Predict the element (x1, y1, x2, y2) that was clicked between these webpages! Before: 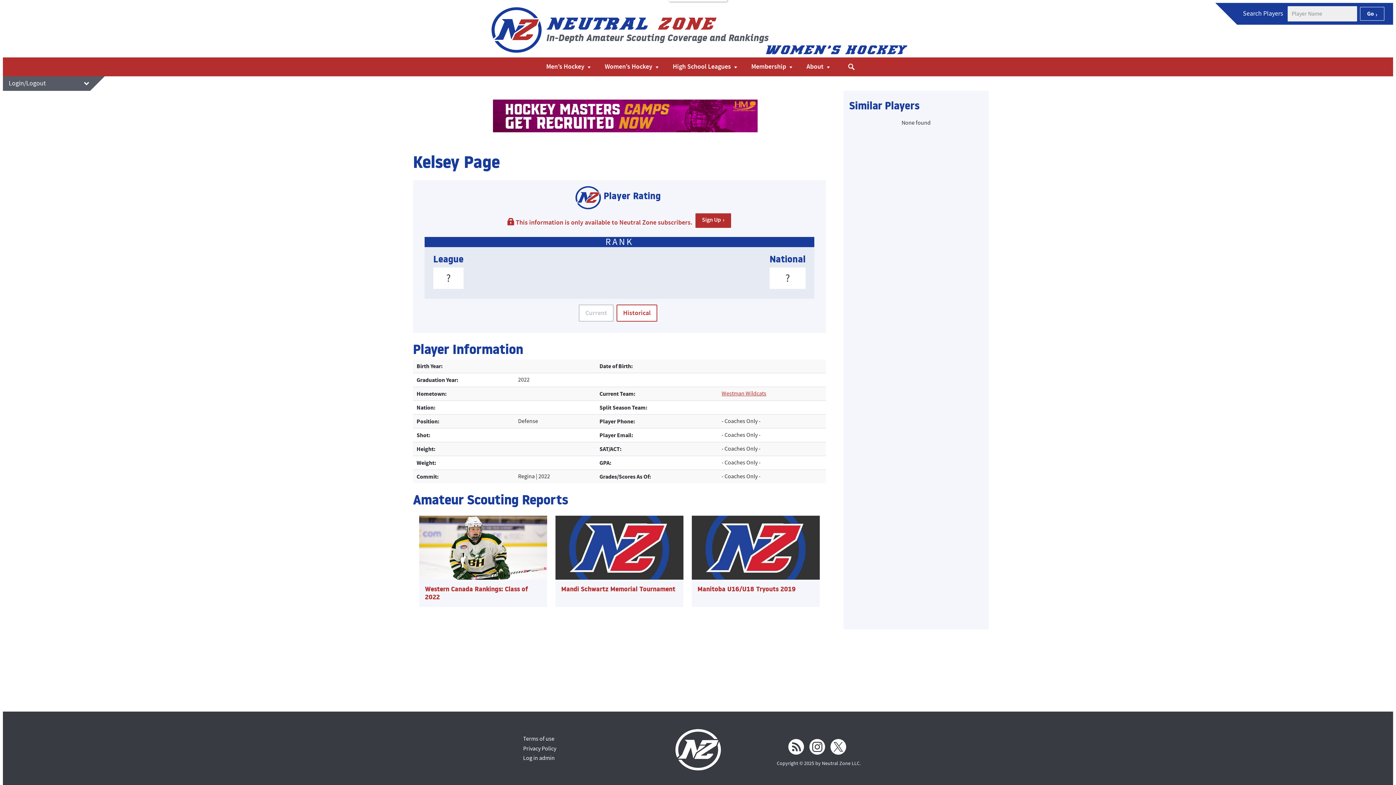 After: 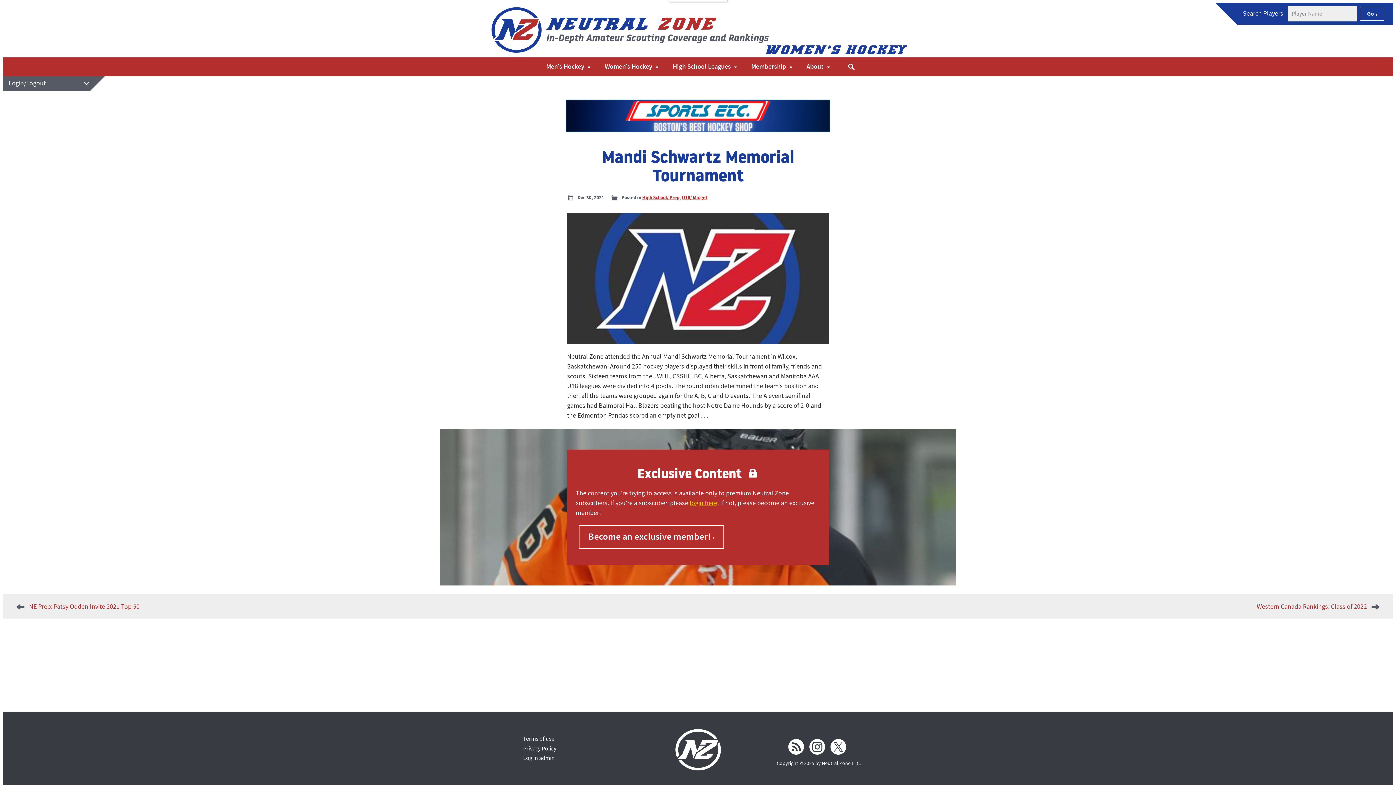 Action: bbox: (561, 584, 675, 596) label: Mandi Schwartz Memorial Tournament